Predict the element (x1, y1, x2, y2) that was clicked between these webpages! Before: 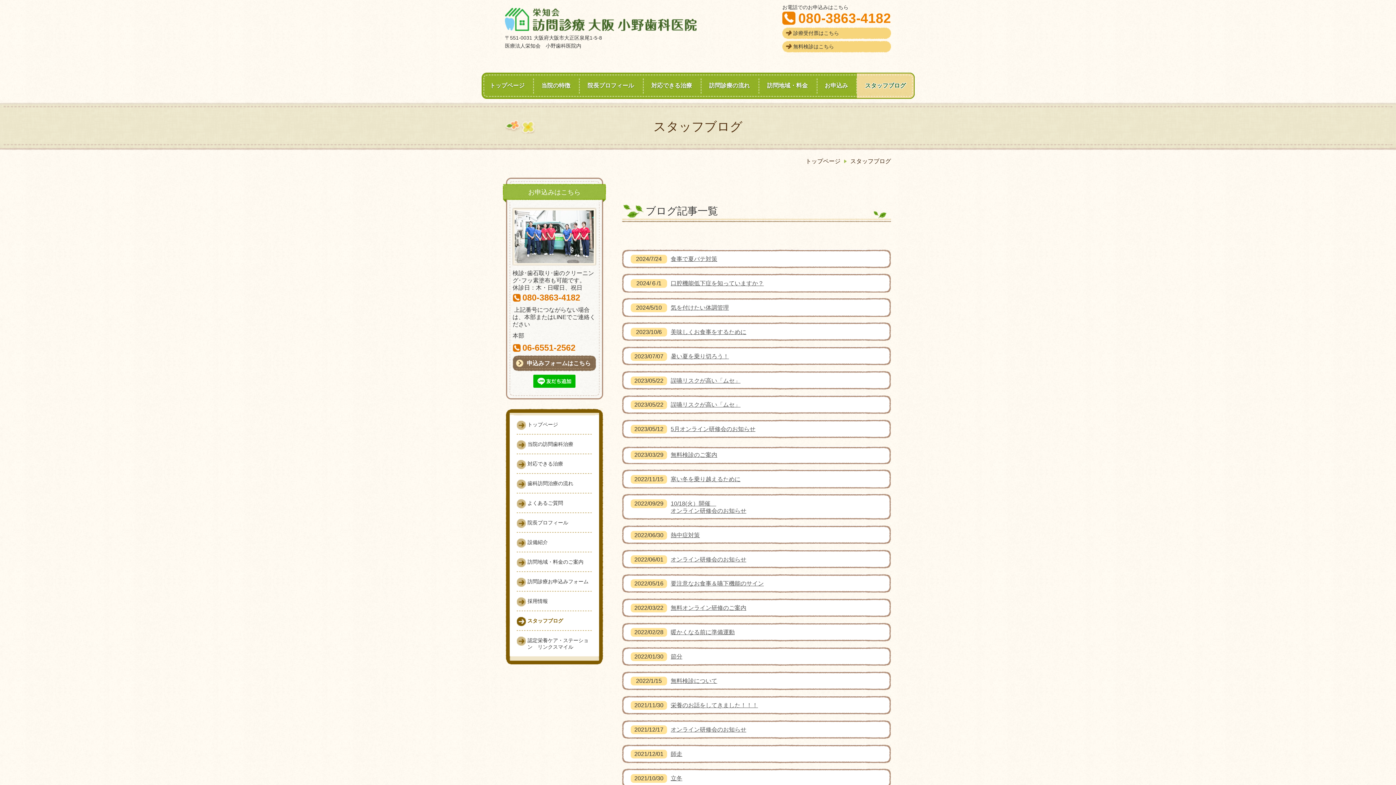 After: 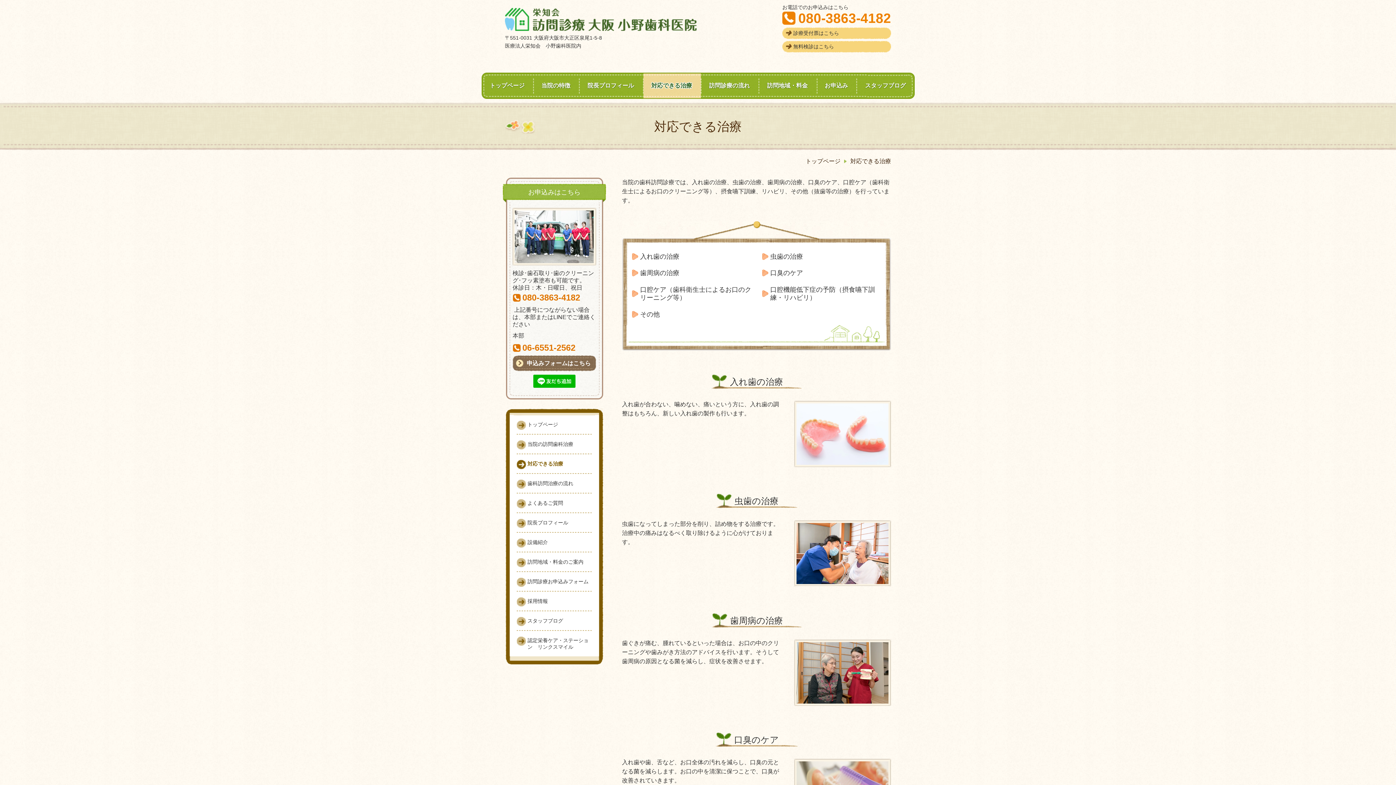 Action: label: 対応できる治療 bbox: (516, 454, 592, 474)